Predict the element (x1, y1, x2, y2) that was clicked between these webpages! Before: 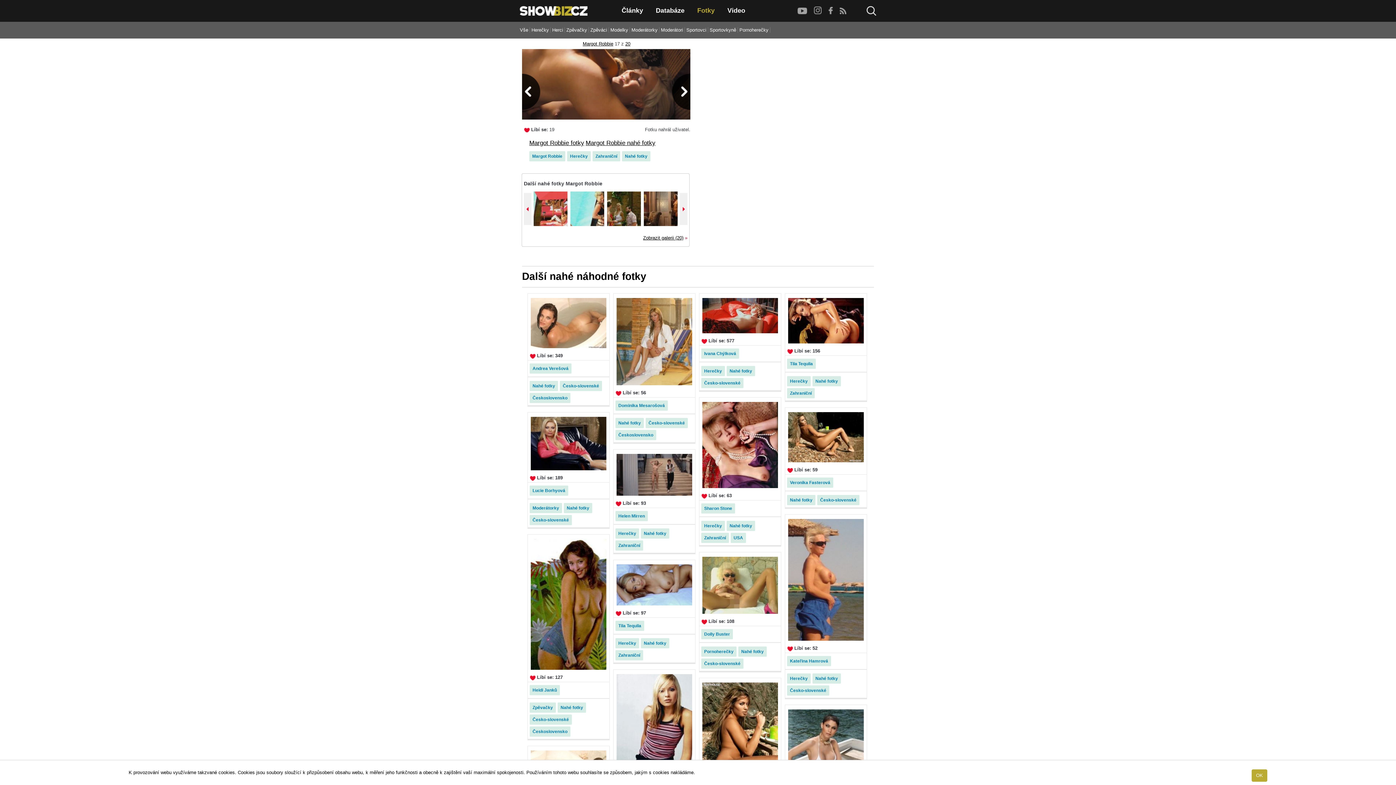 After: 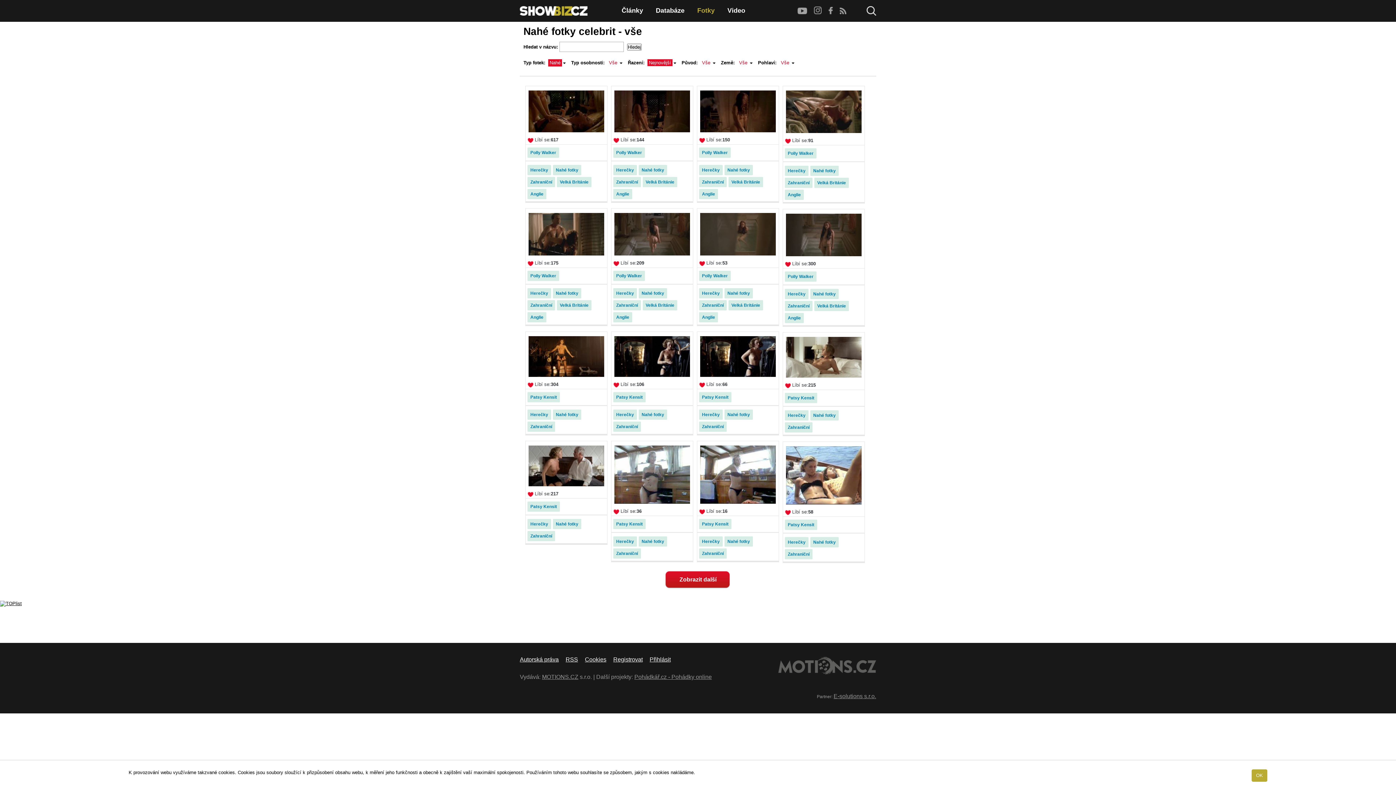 Action: label: Nahé fotky bbox: (738, 646, 766, 657)